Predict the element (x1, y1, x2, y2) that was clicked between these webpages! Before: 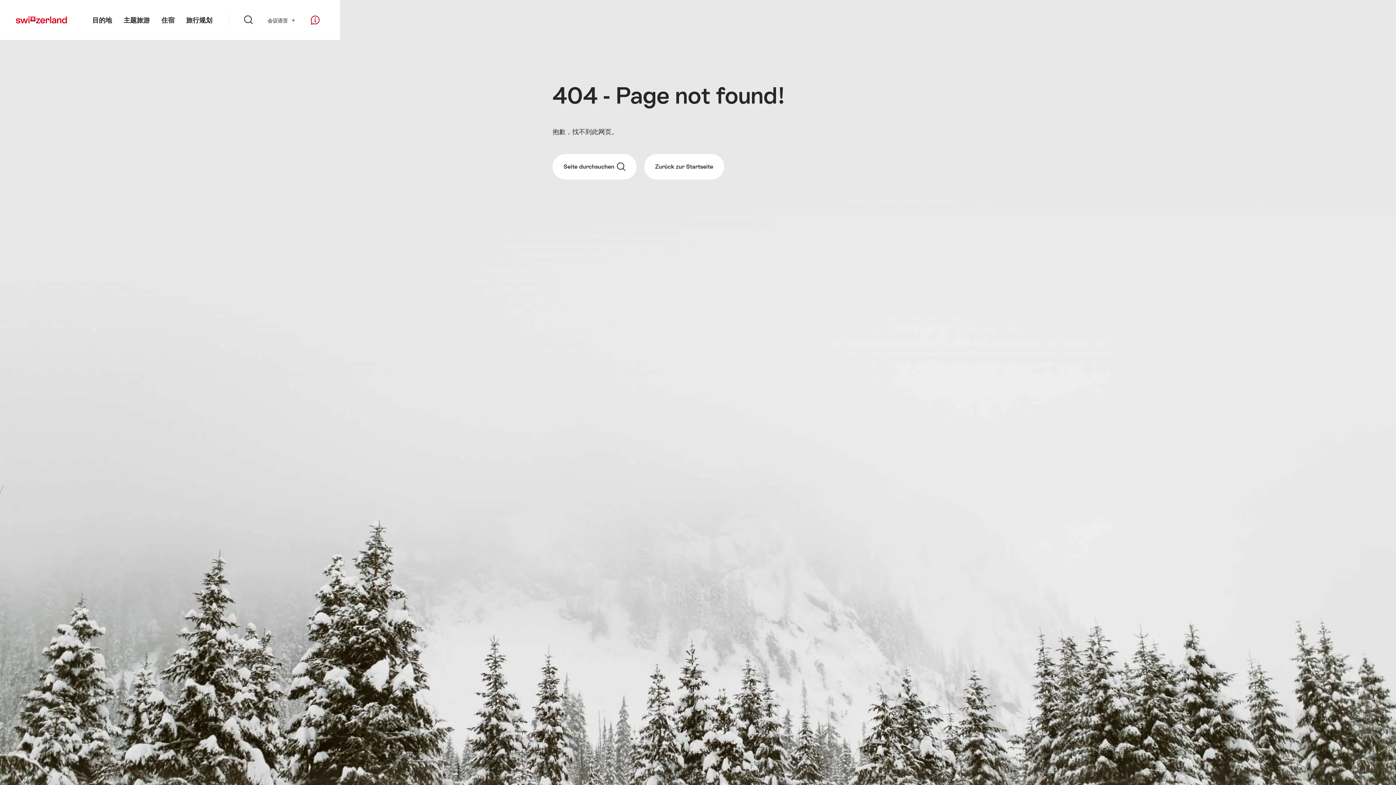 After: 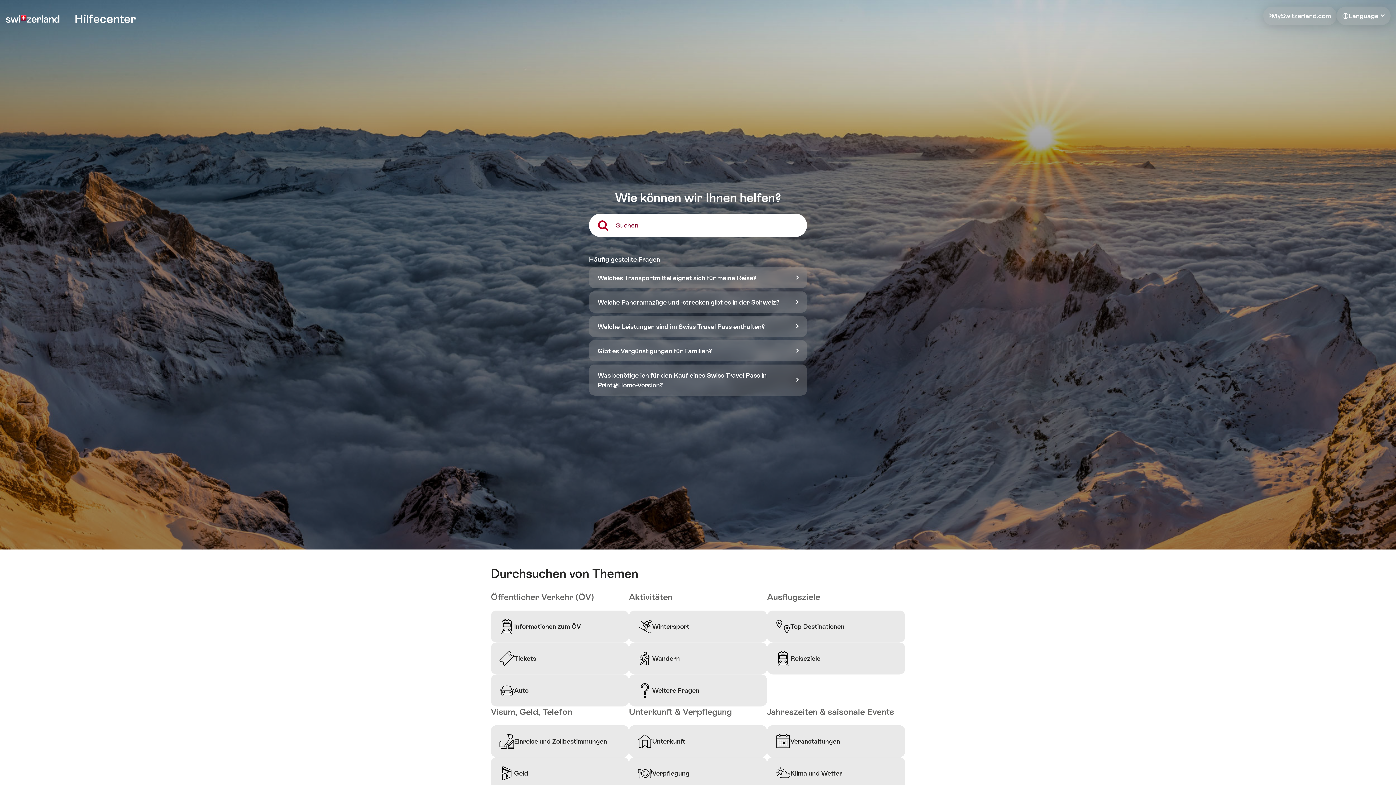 Action: label: 帮助 & 联络 bbox: (306, 0, 324, 40)